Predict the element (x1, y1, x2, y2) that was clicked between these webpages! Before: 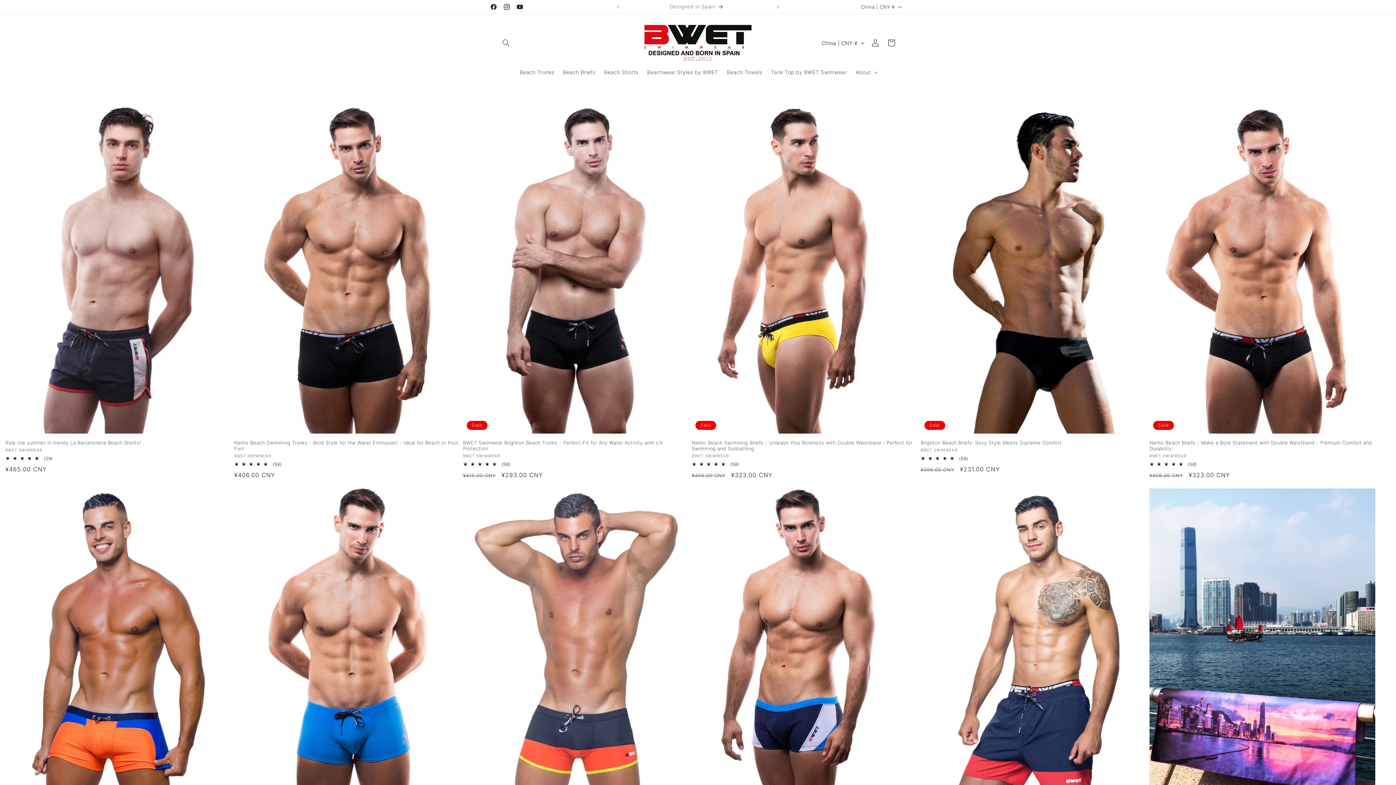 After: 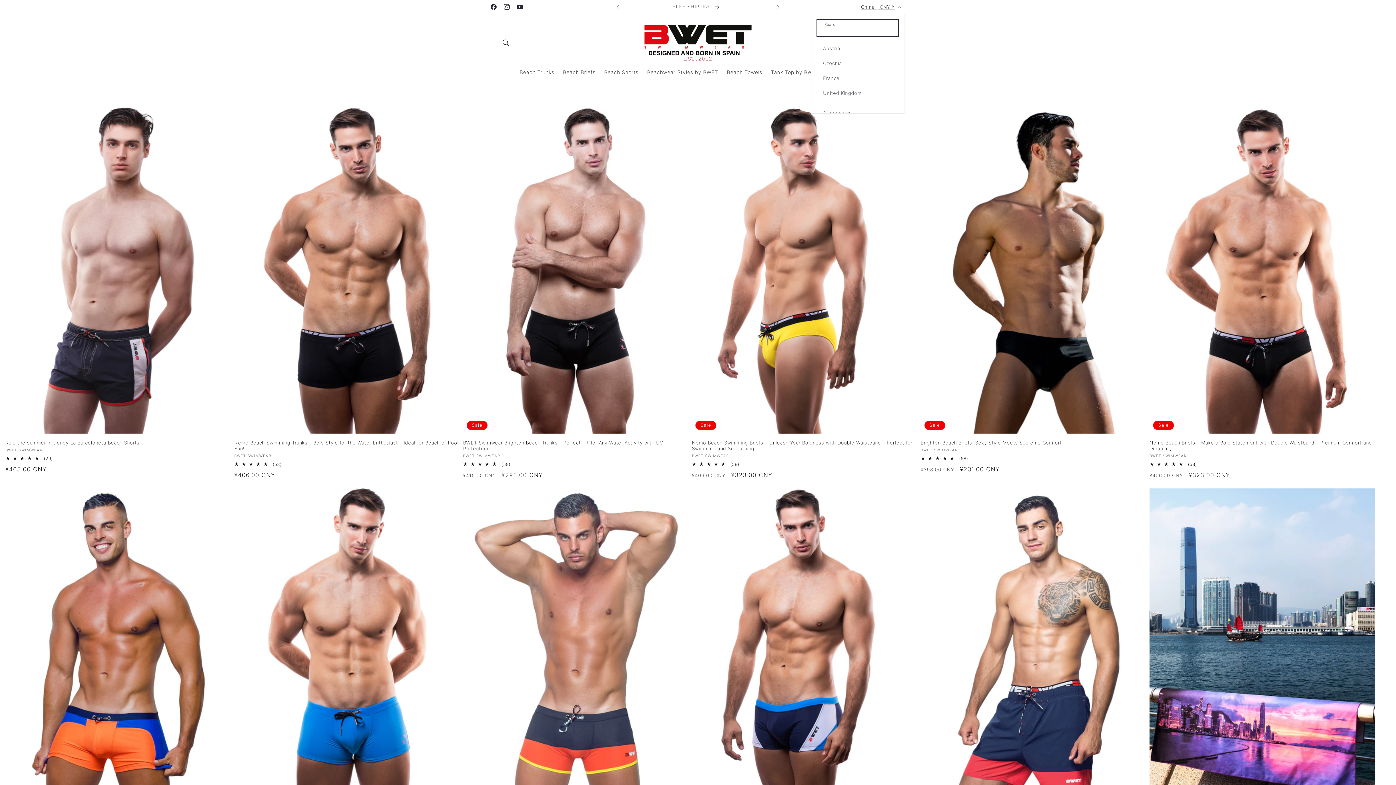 Action: label: China | CNY ¥ bbox: (856, 0, 904, 13)